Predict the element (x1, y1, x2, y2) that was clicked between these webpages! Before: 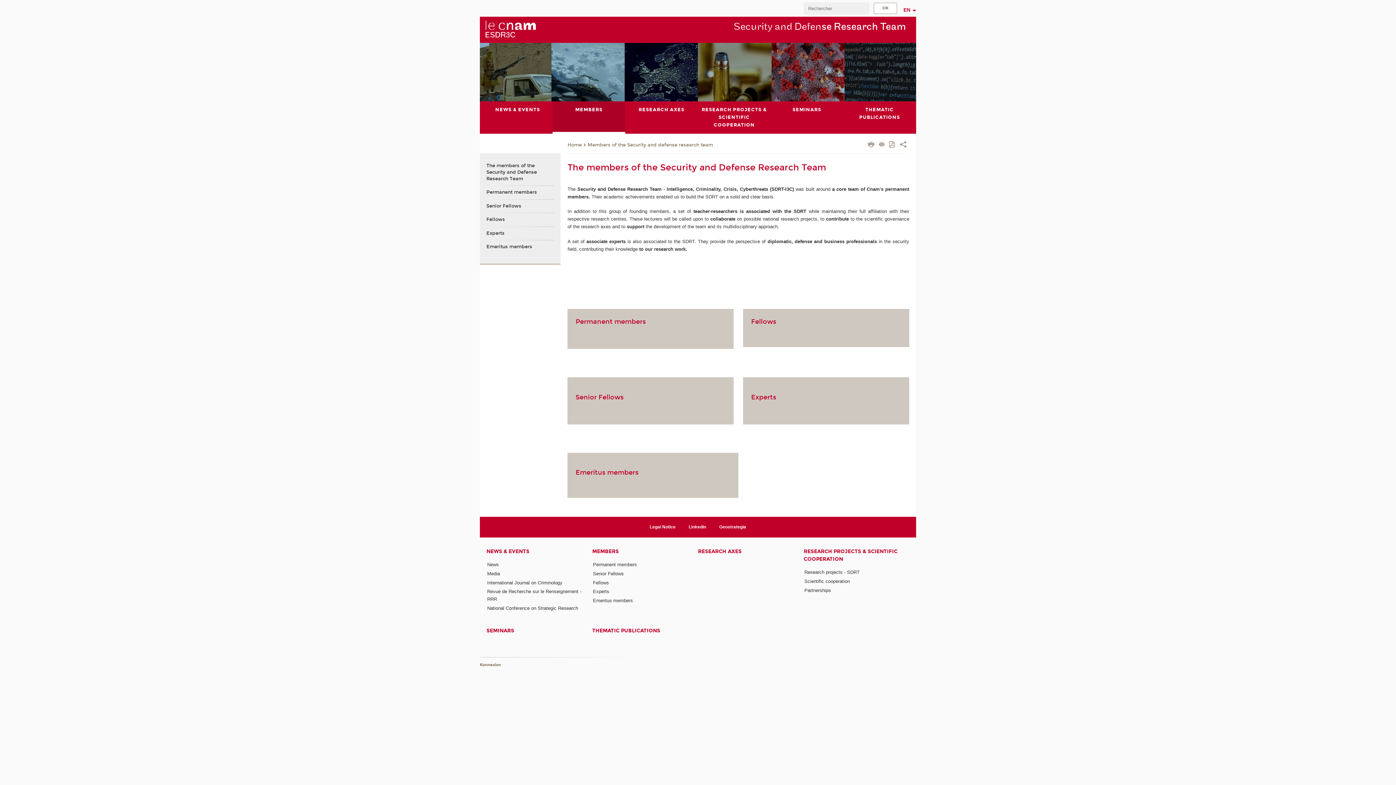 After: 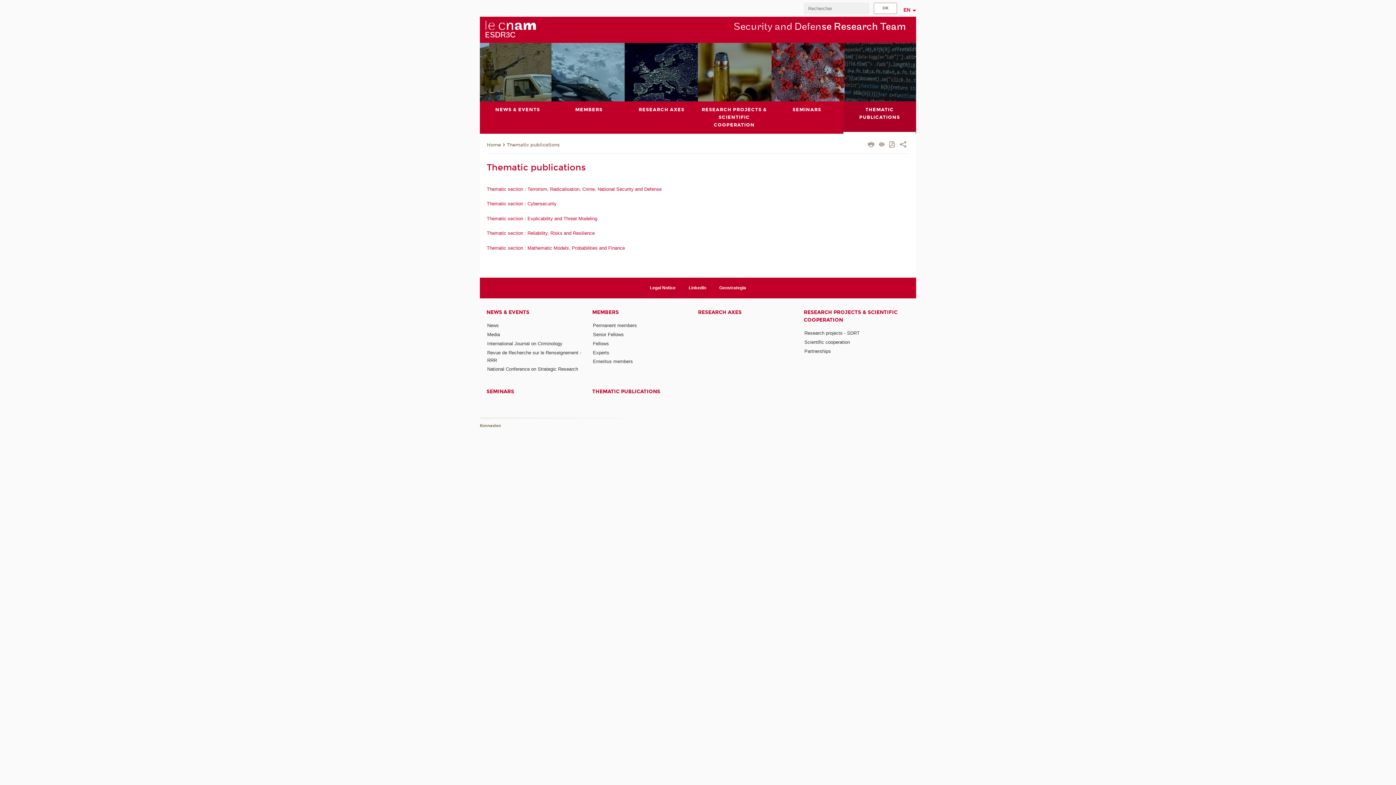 Action: label: THEMATIC PUBLICATIONS bbox: (592, 627, 693, 634)